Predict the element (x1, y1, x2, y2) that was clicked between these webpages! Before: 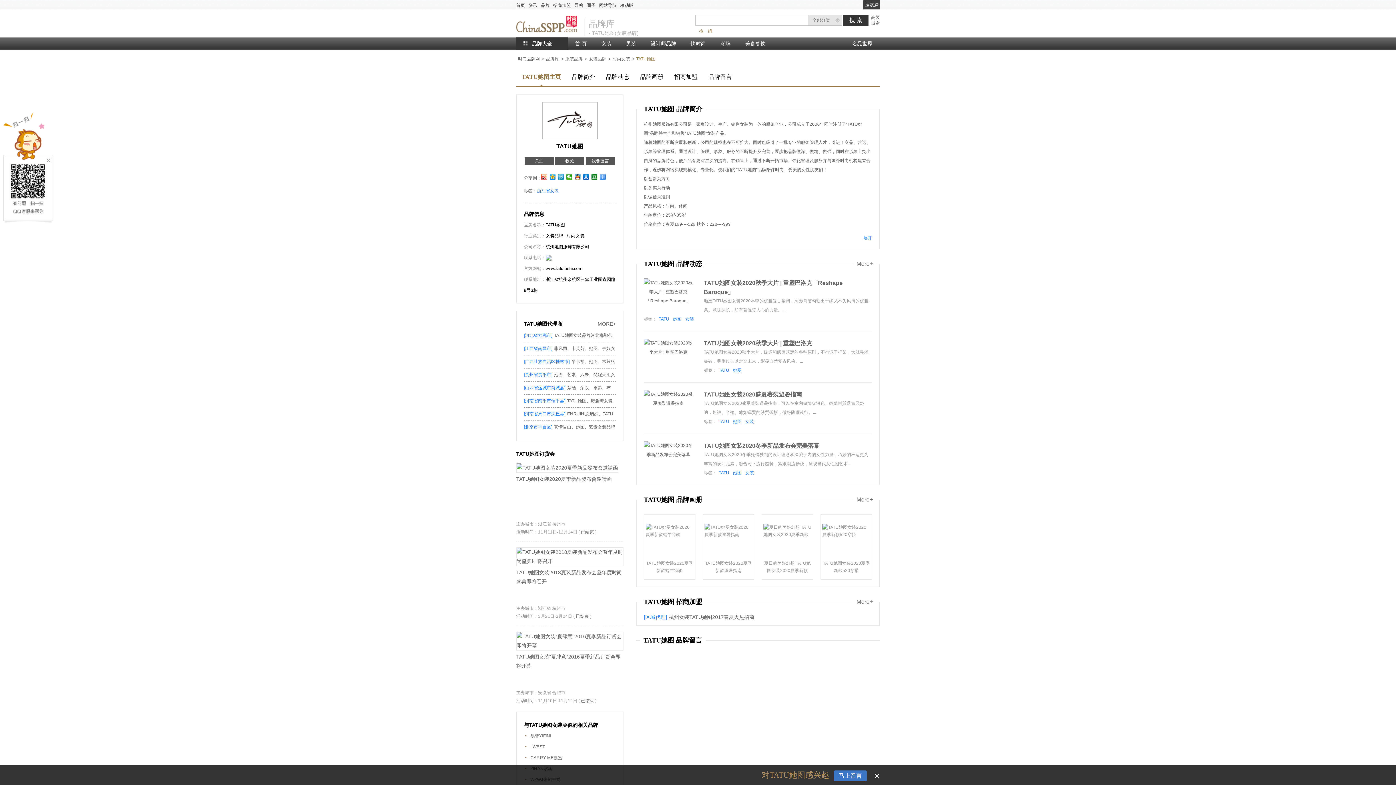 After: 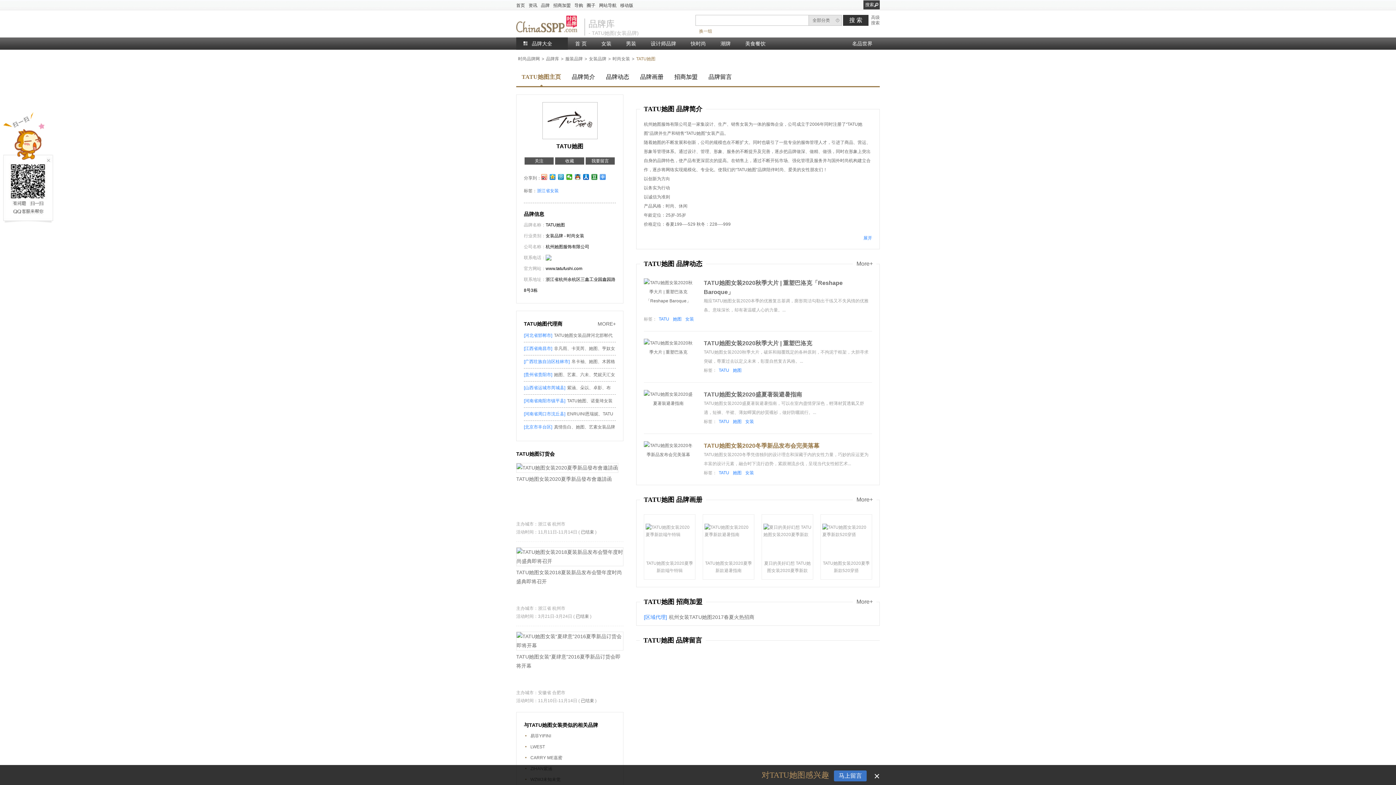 Action: label: TATU她图女装2020冬季新品发布会完美落幕 bbox: (704, 442, 819, 449)